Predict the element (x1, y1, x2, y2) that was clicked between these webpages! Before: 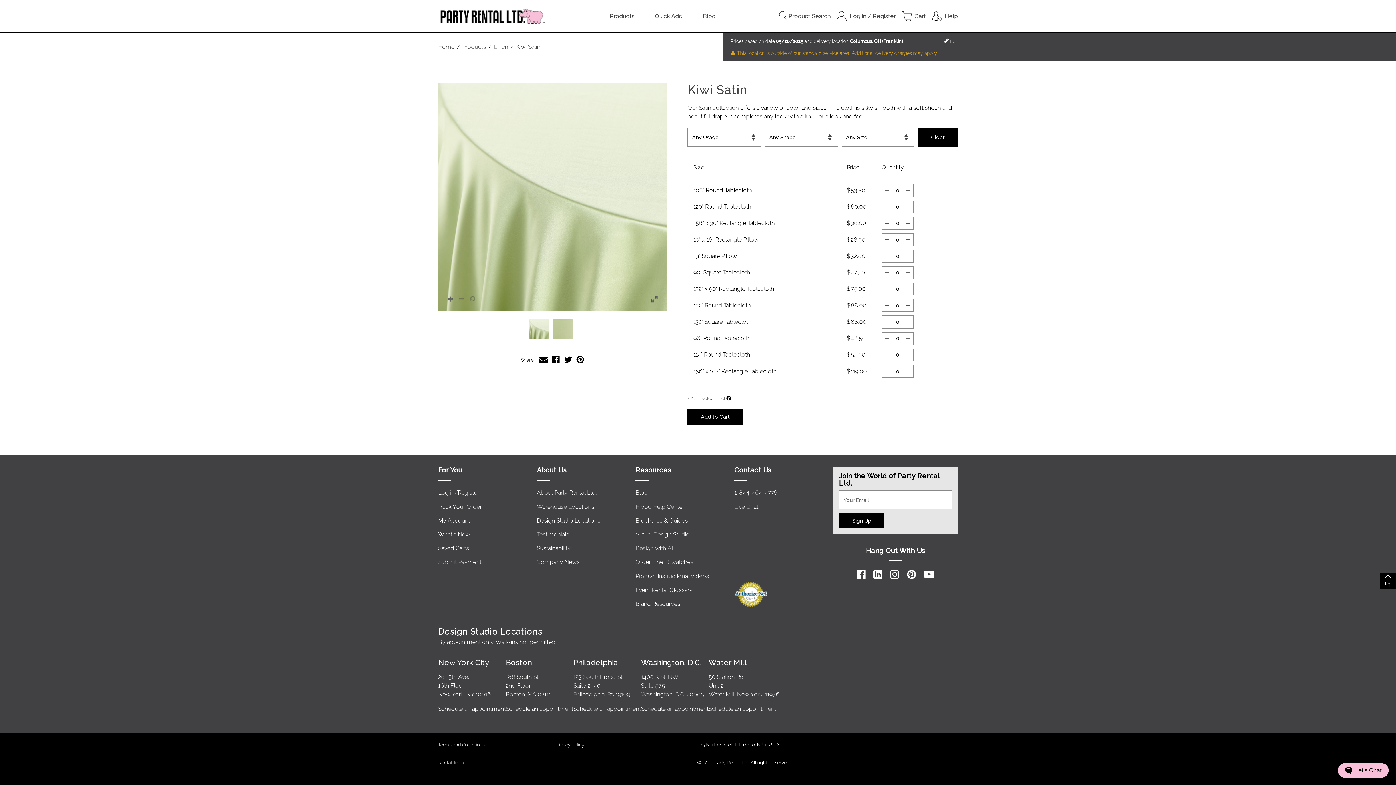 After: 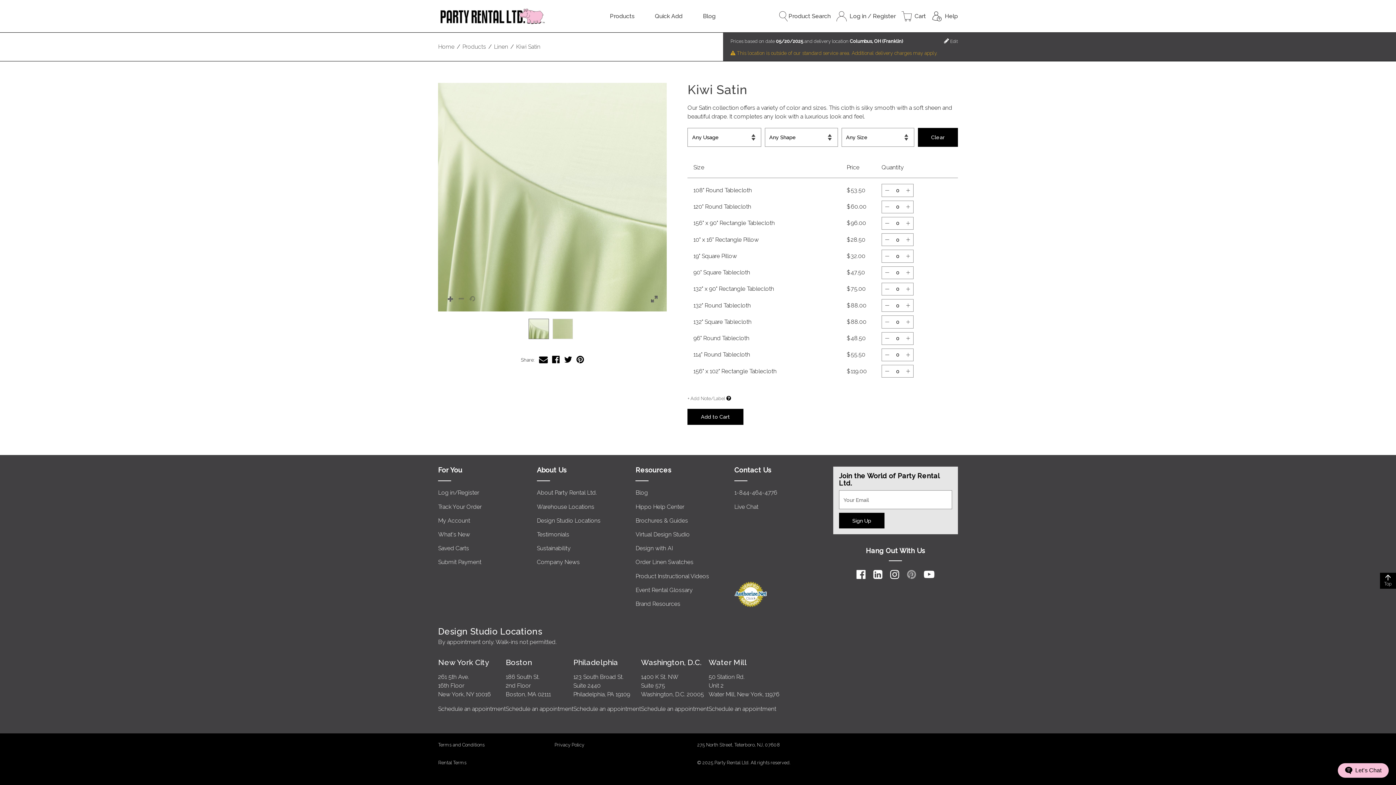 Action: label: Pinterest bbox: (907, 568, 916, 581)